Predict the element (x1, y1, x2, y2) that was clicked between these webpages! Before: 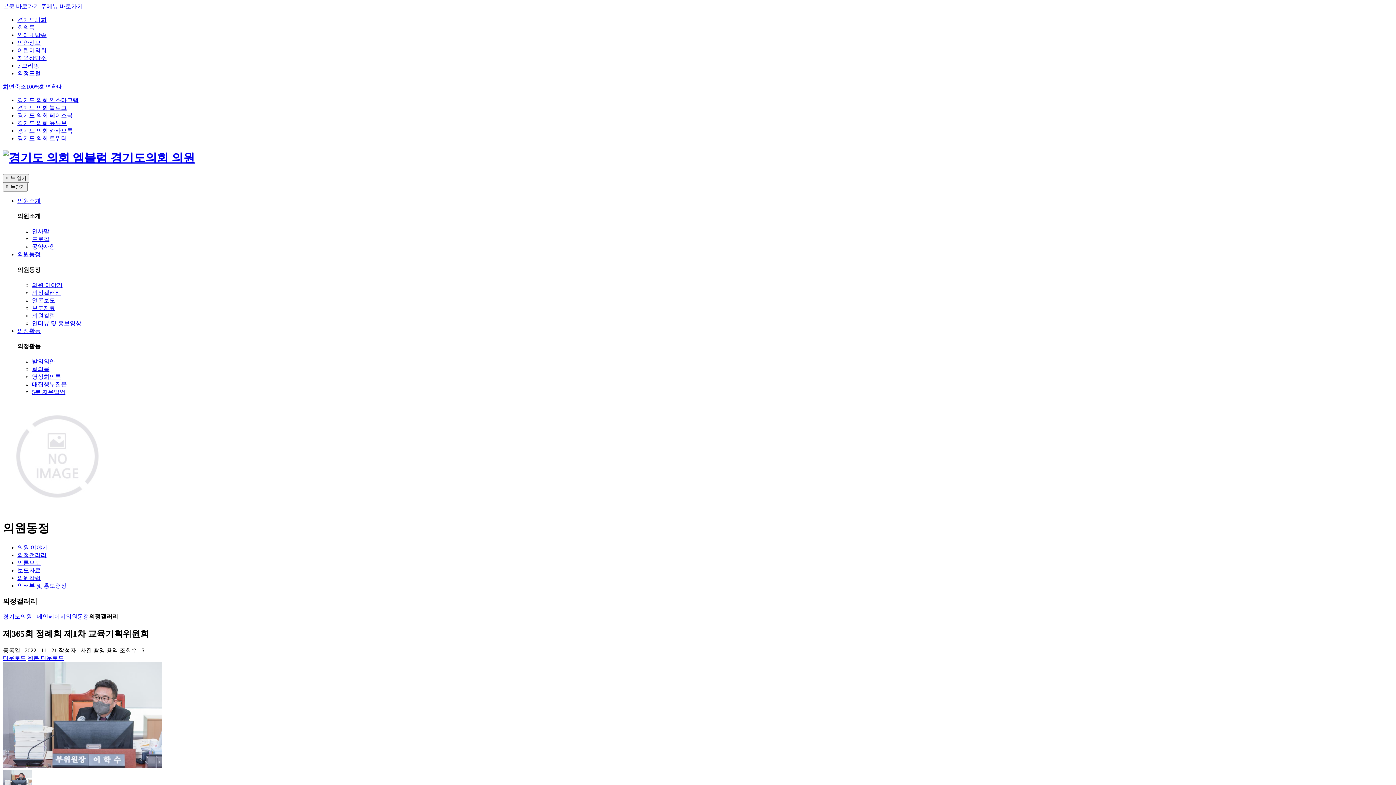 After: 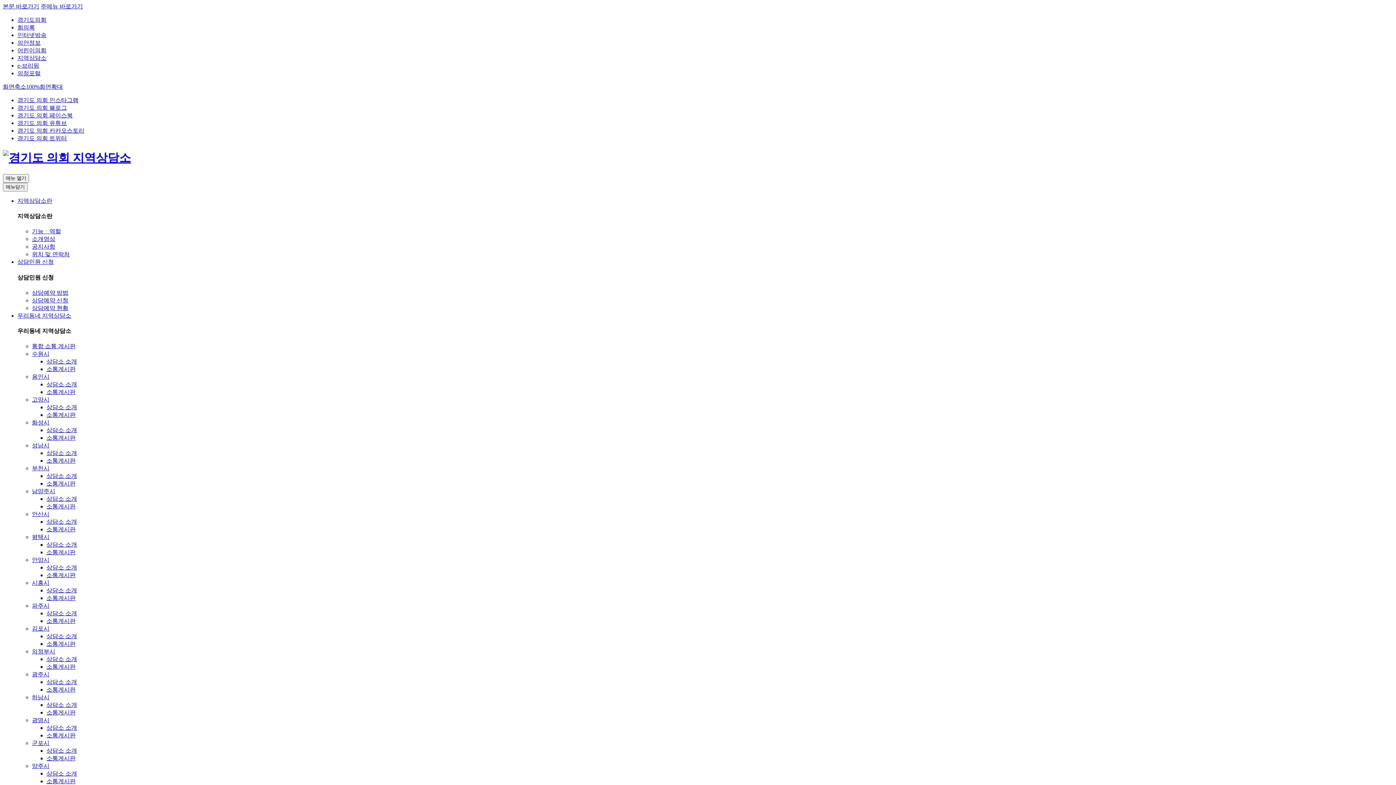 Action: bbox: (17, 54, 46, 61) label: 지역상담소